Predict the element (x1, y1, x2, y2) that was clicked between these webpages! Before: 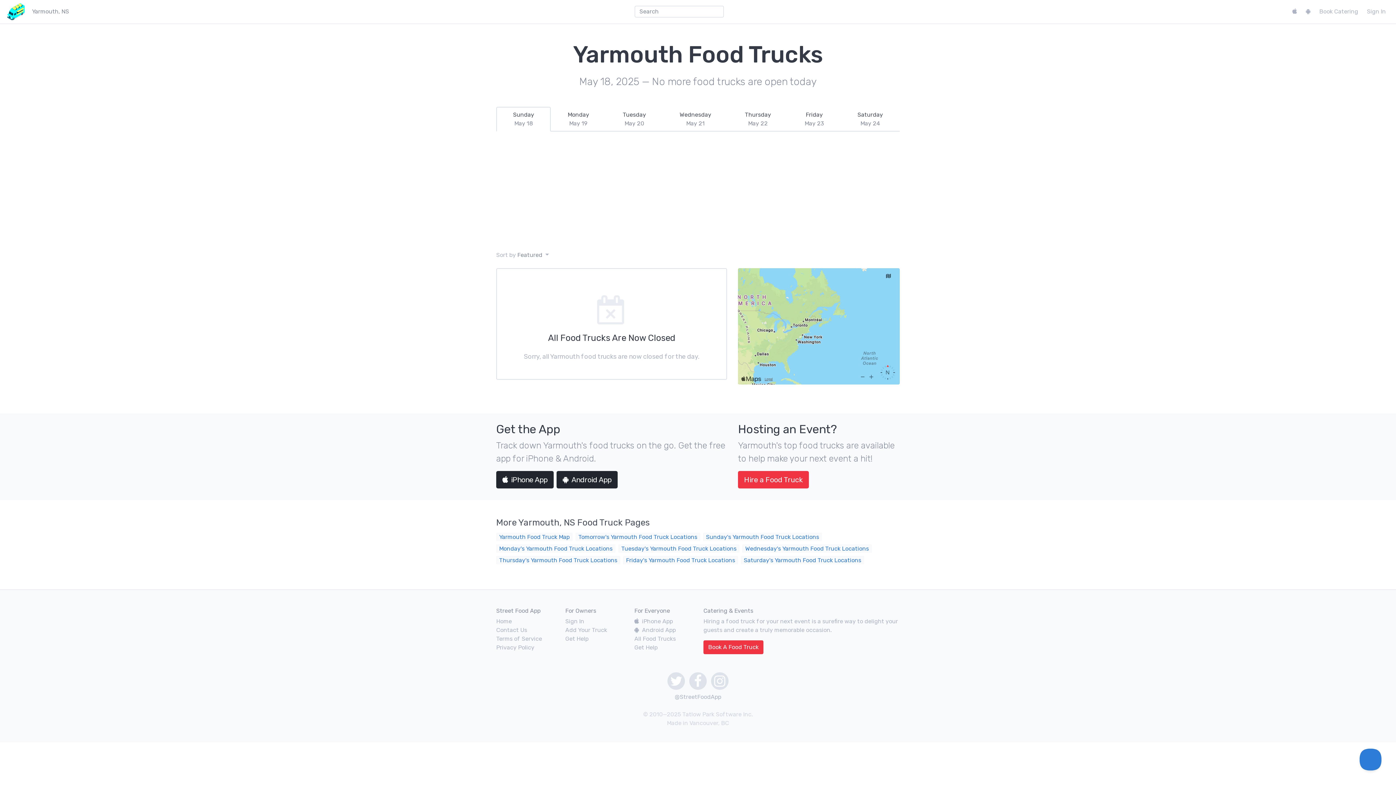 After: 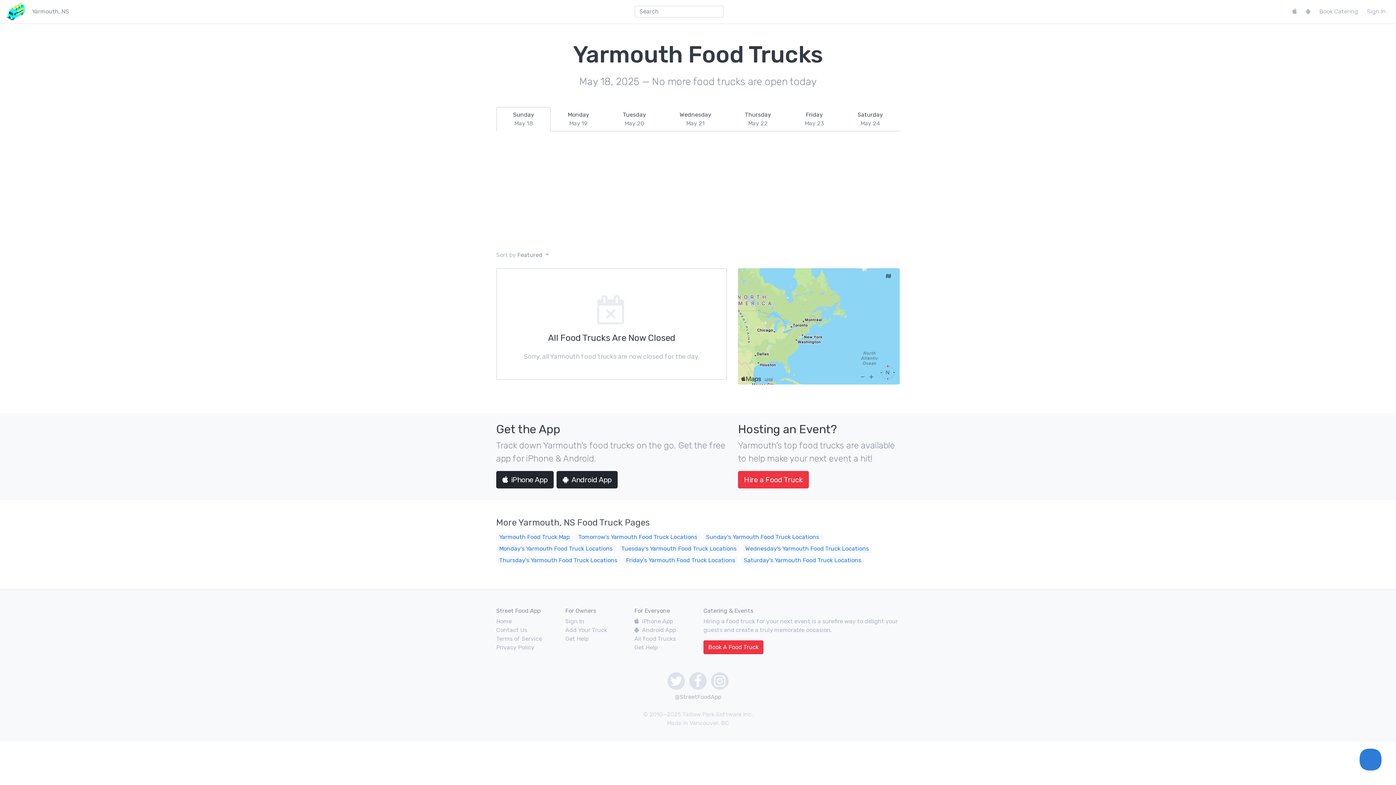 Action: bbox: (667, 672, 685, 690)